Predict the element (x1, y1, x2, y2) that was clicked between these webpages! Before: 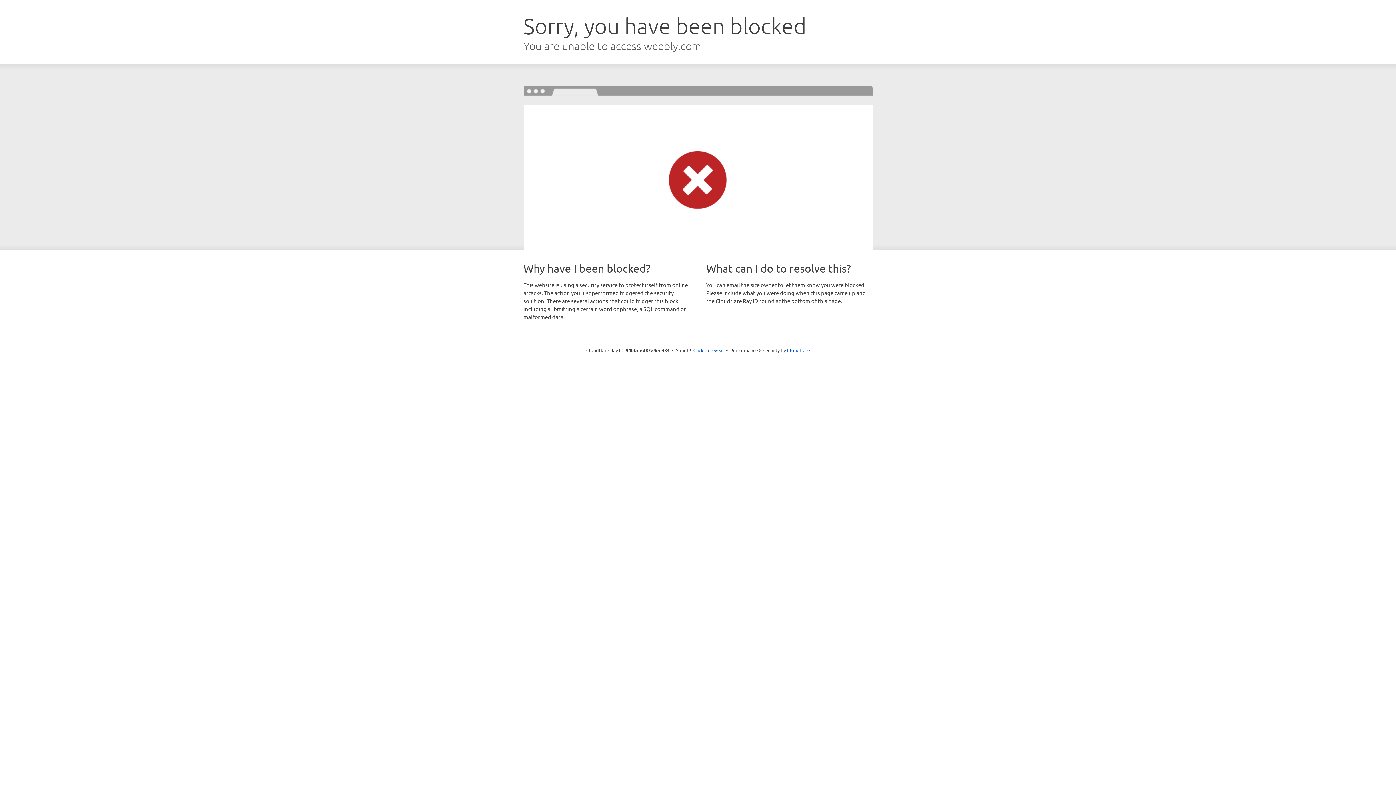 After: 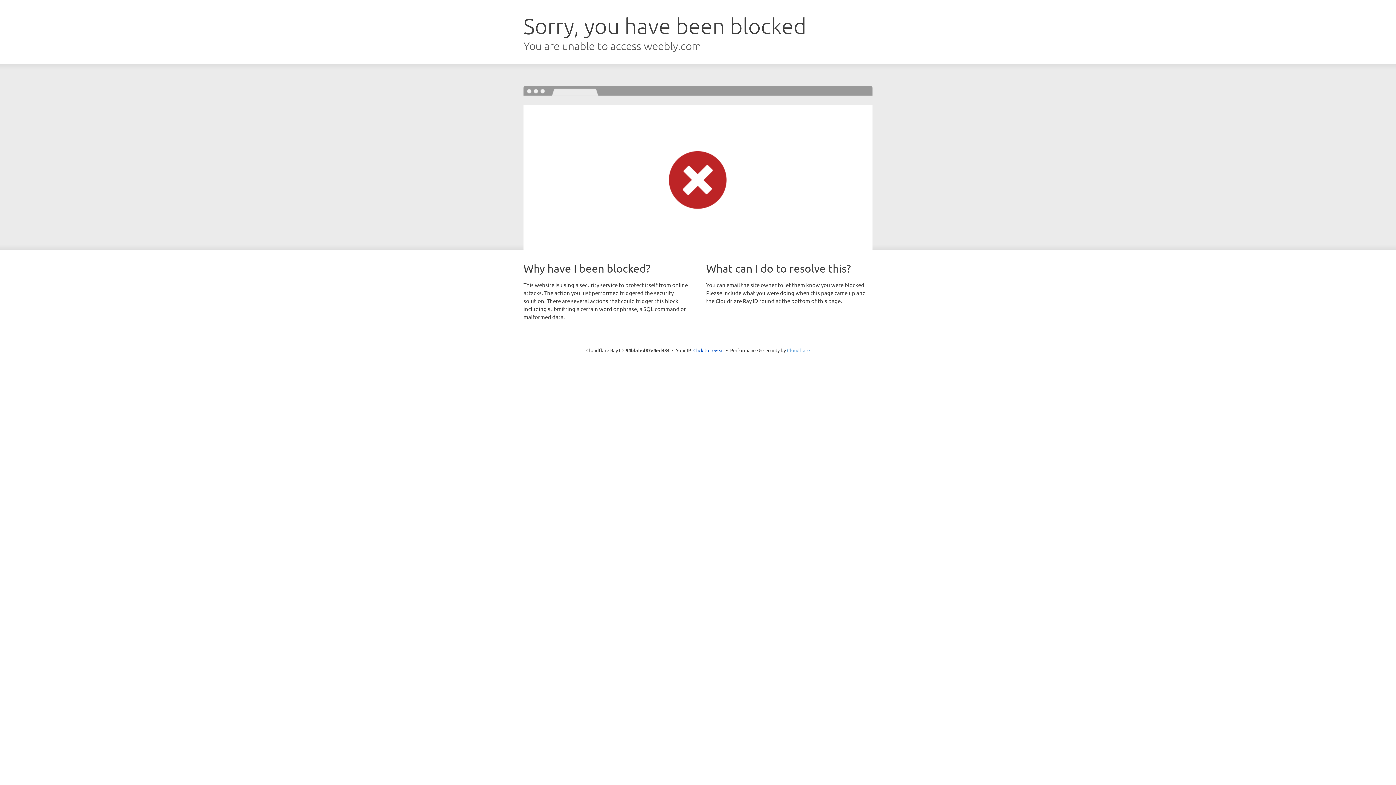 Action: bbox: (787, 347, 810, 353) label: Cloudflare